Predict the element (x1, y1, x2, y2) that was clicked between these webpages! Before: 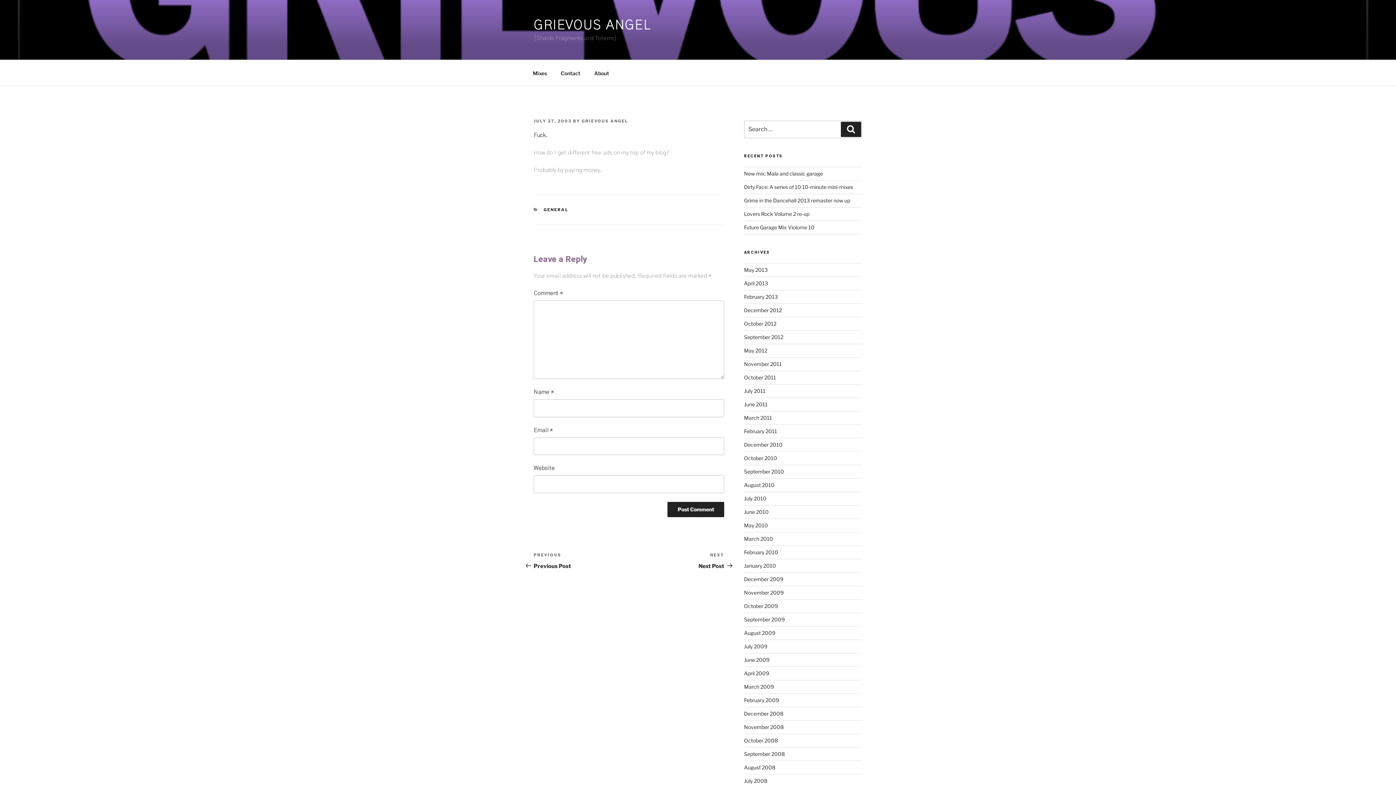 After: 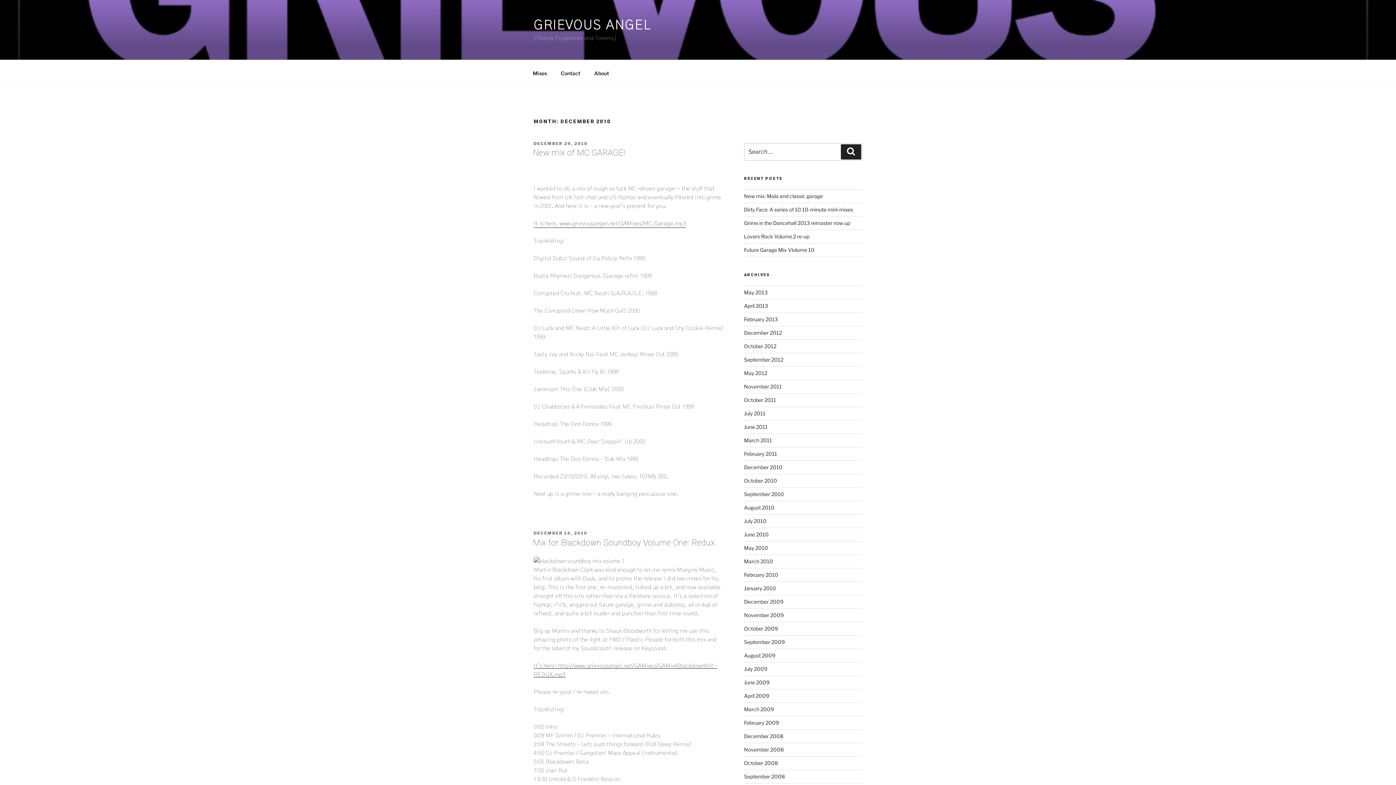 Action: bbox: (744, 441, 782, 448) label: December 2010